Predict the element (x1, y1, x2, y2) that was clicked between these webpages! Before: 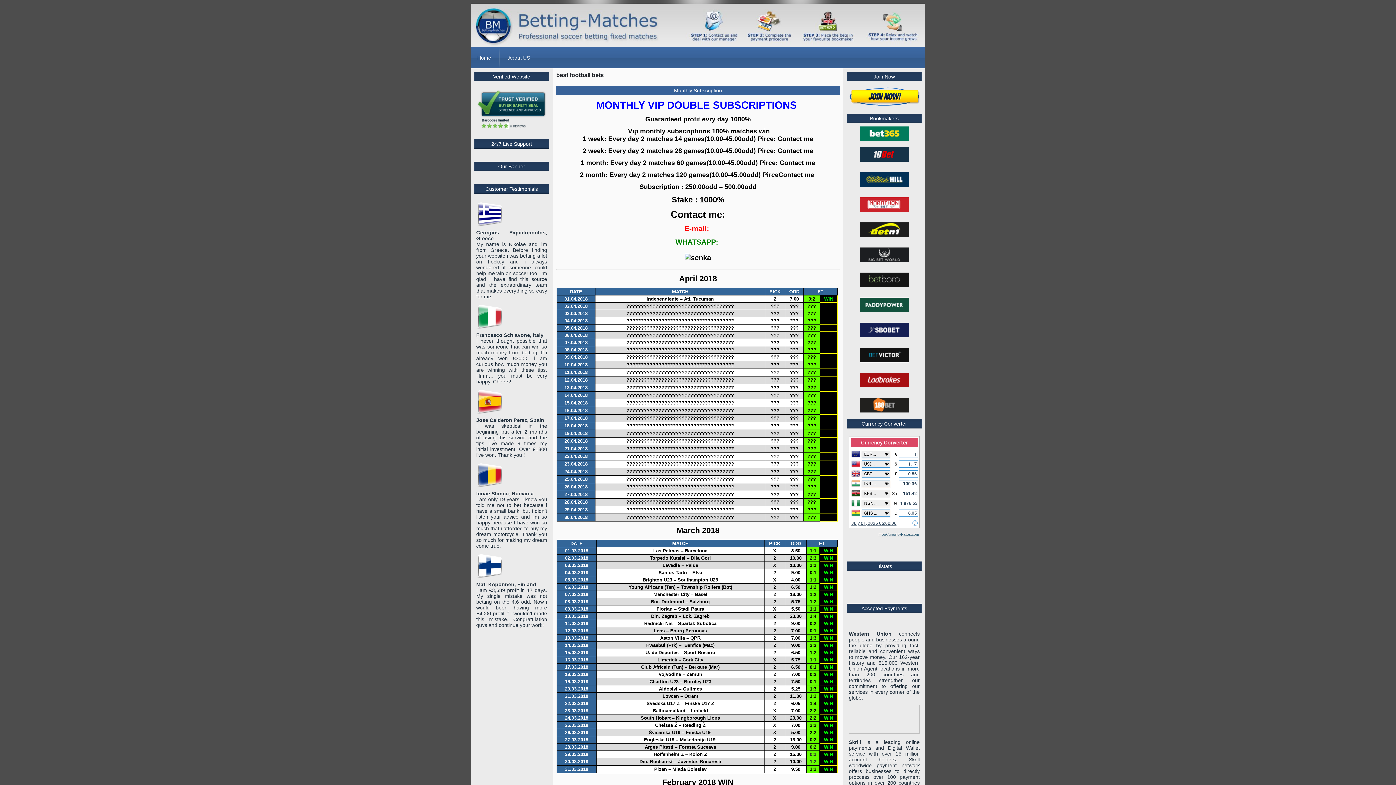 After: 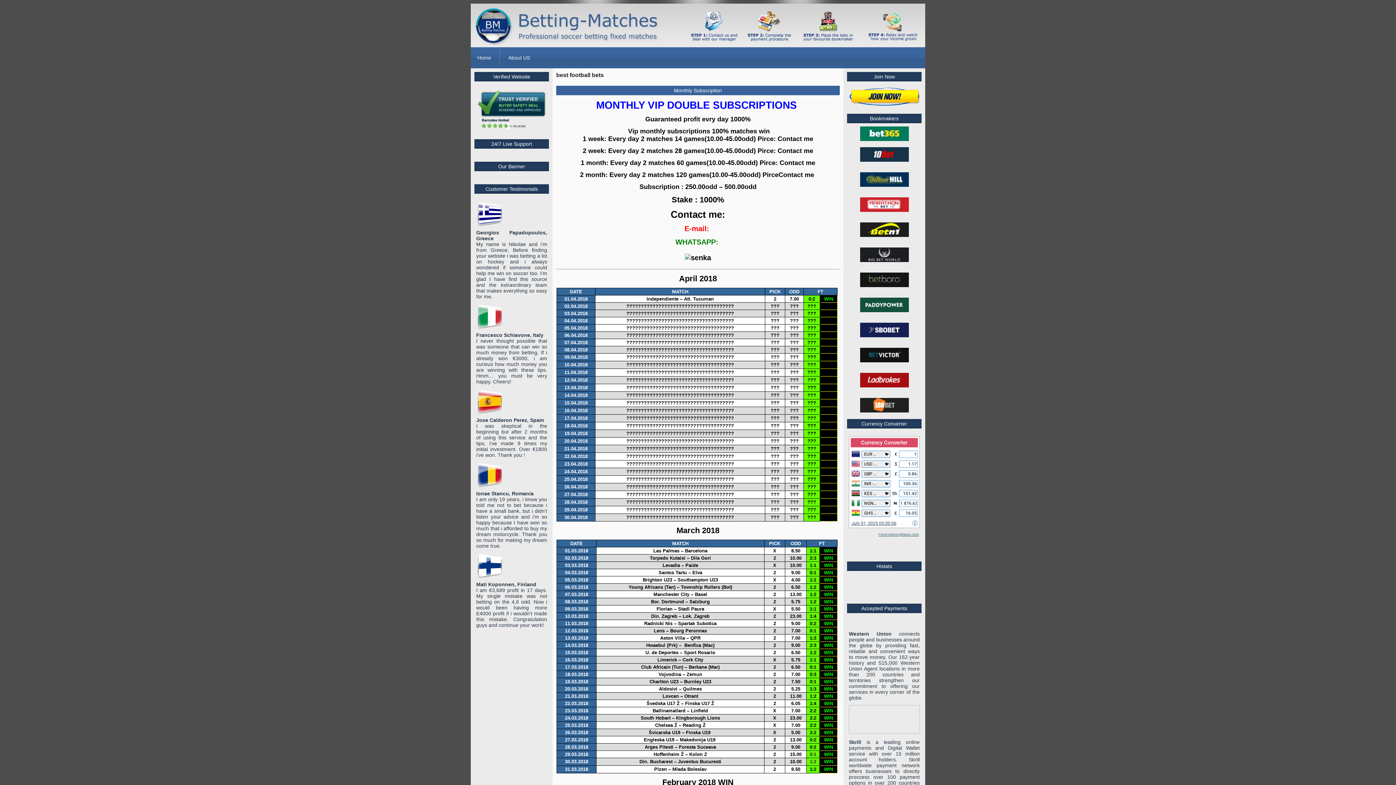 Action: bbox: (860, 182, 908, 188) label: 

